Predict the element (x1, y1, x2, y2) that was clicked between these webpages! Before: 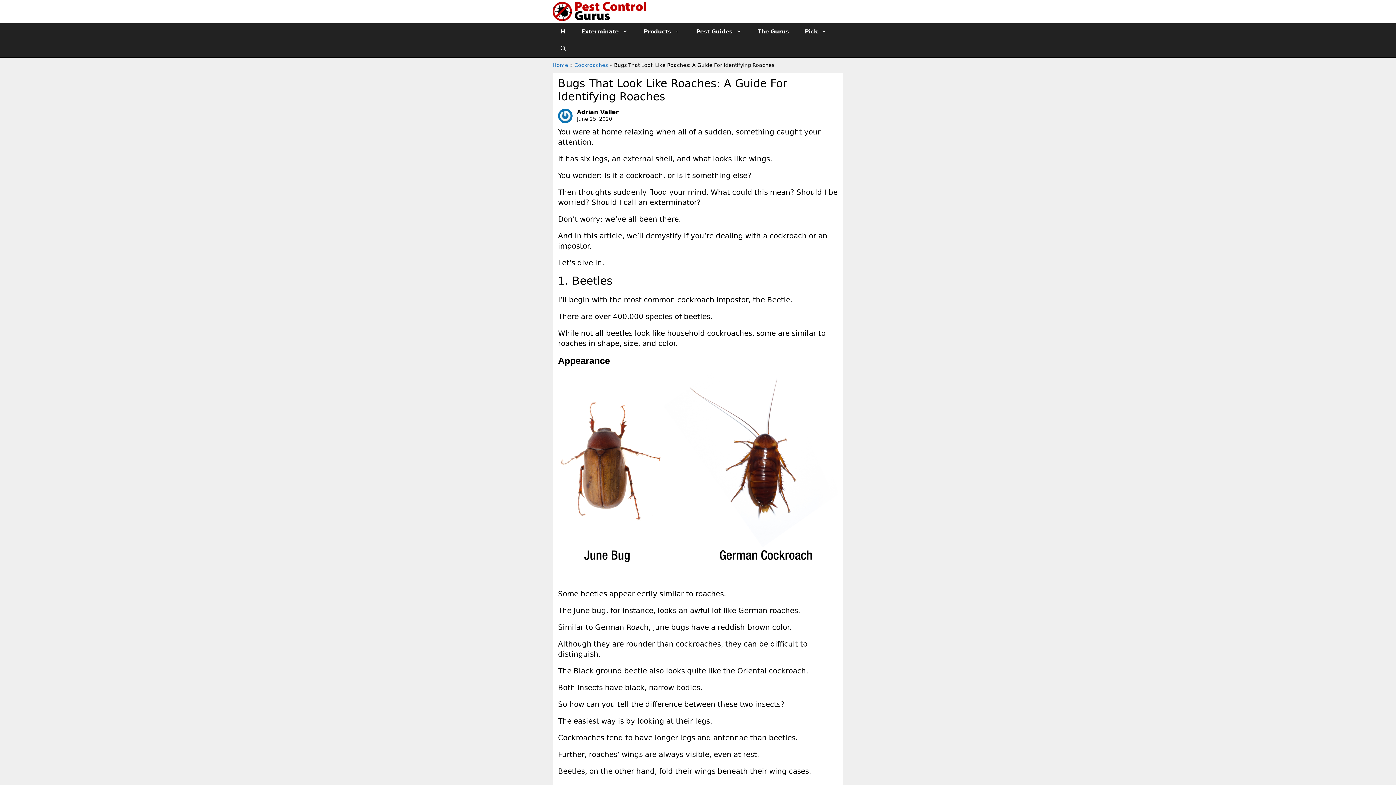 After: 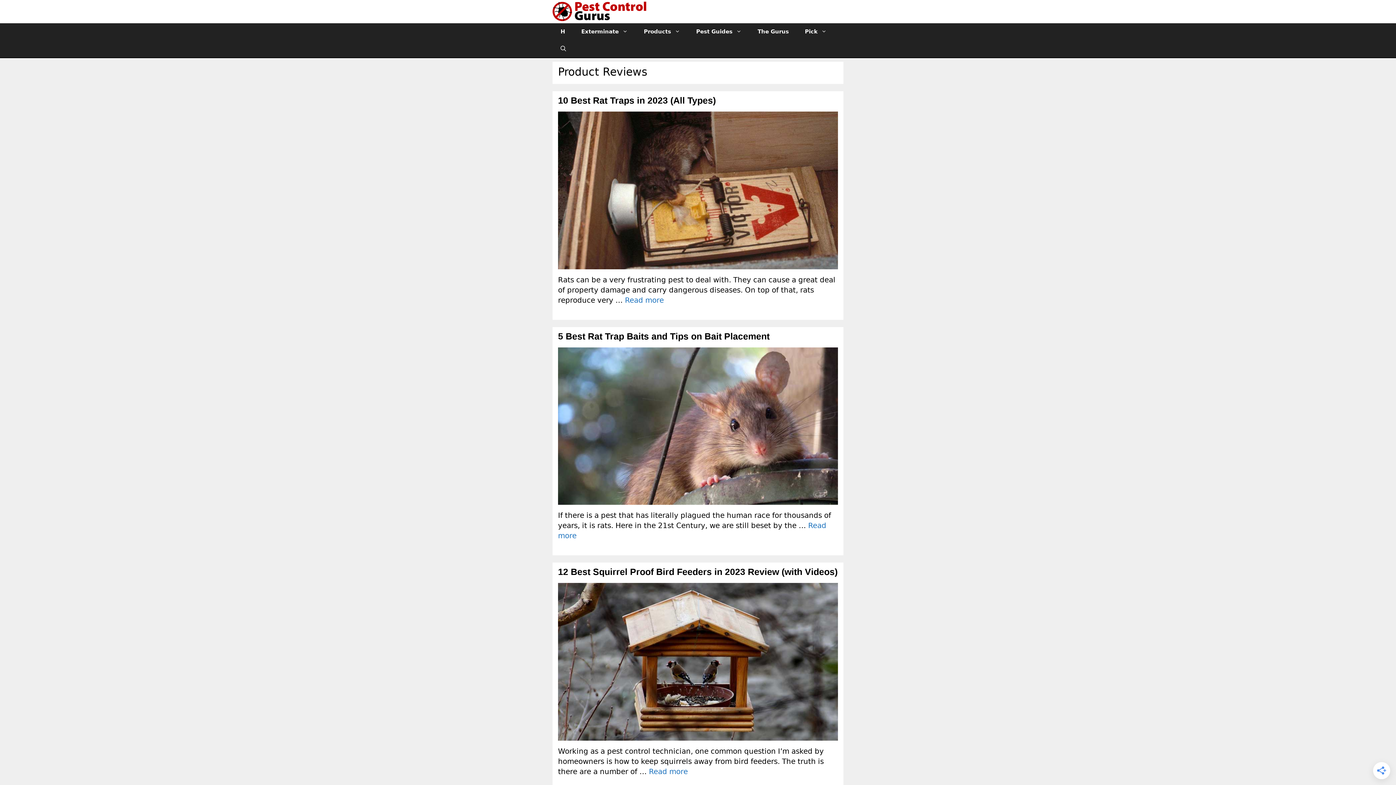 Action: bbox: (636, 23, 688, 40) label: Products